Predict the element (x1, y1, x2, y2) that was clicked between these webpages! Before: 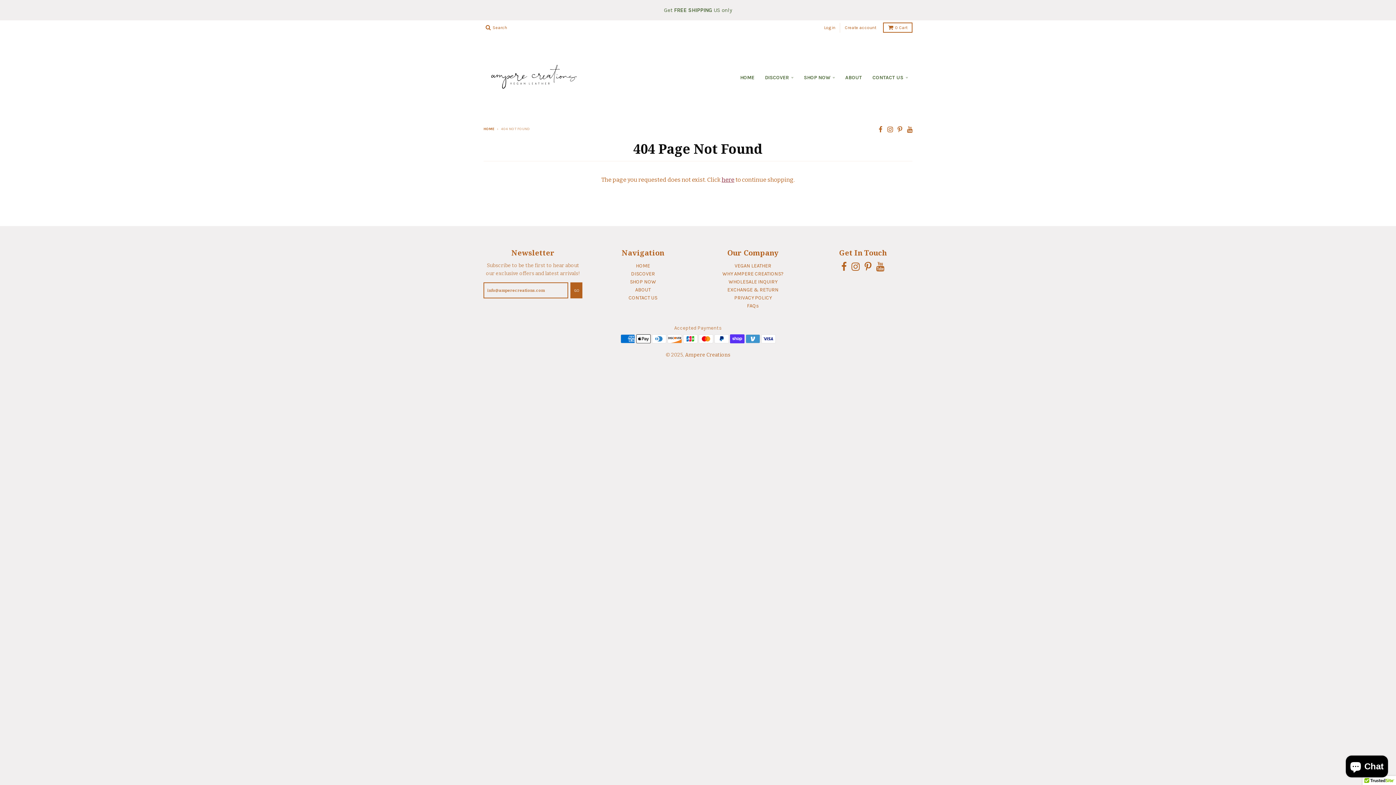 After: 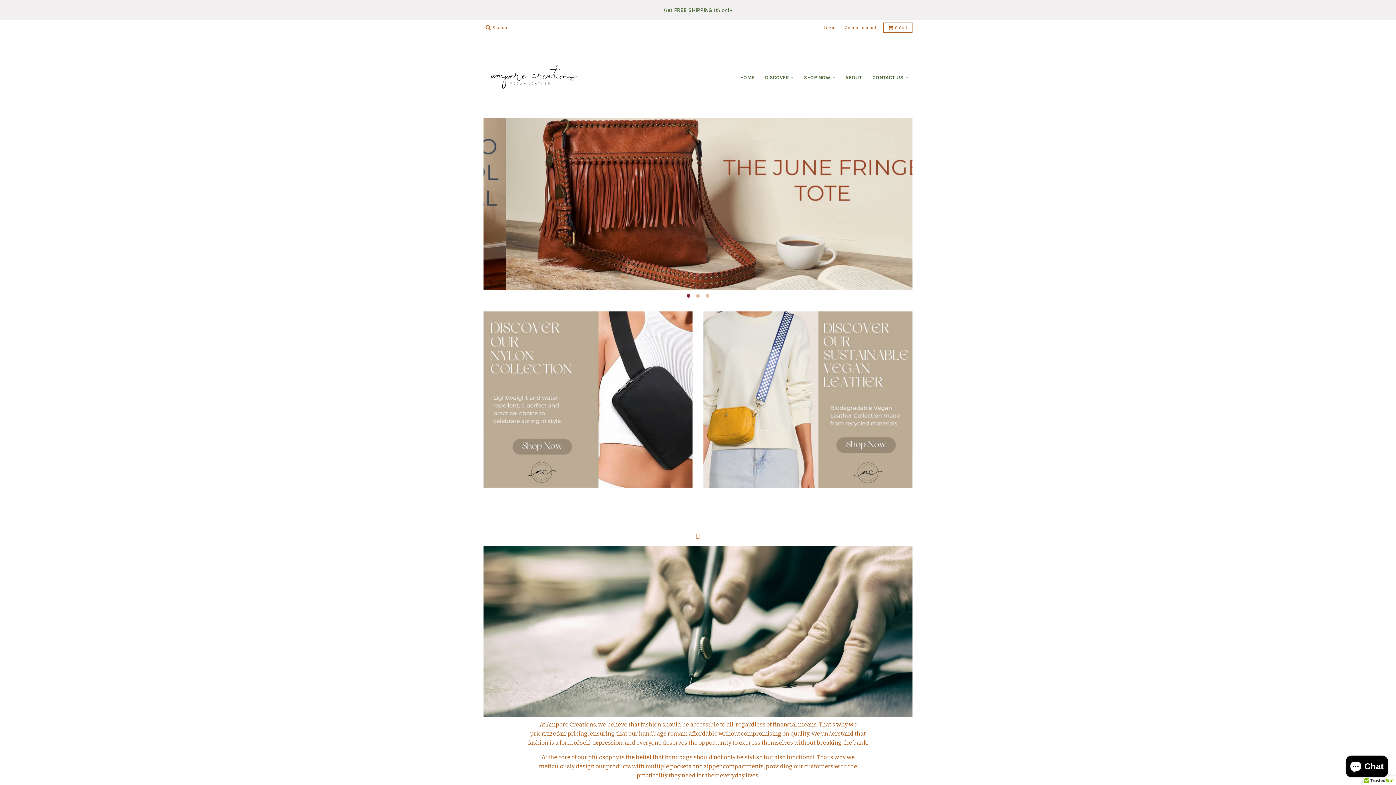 Action: label: HOME bbox: (735, 71, 759, 84)